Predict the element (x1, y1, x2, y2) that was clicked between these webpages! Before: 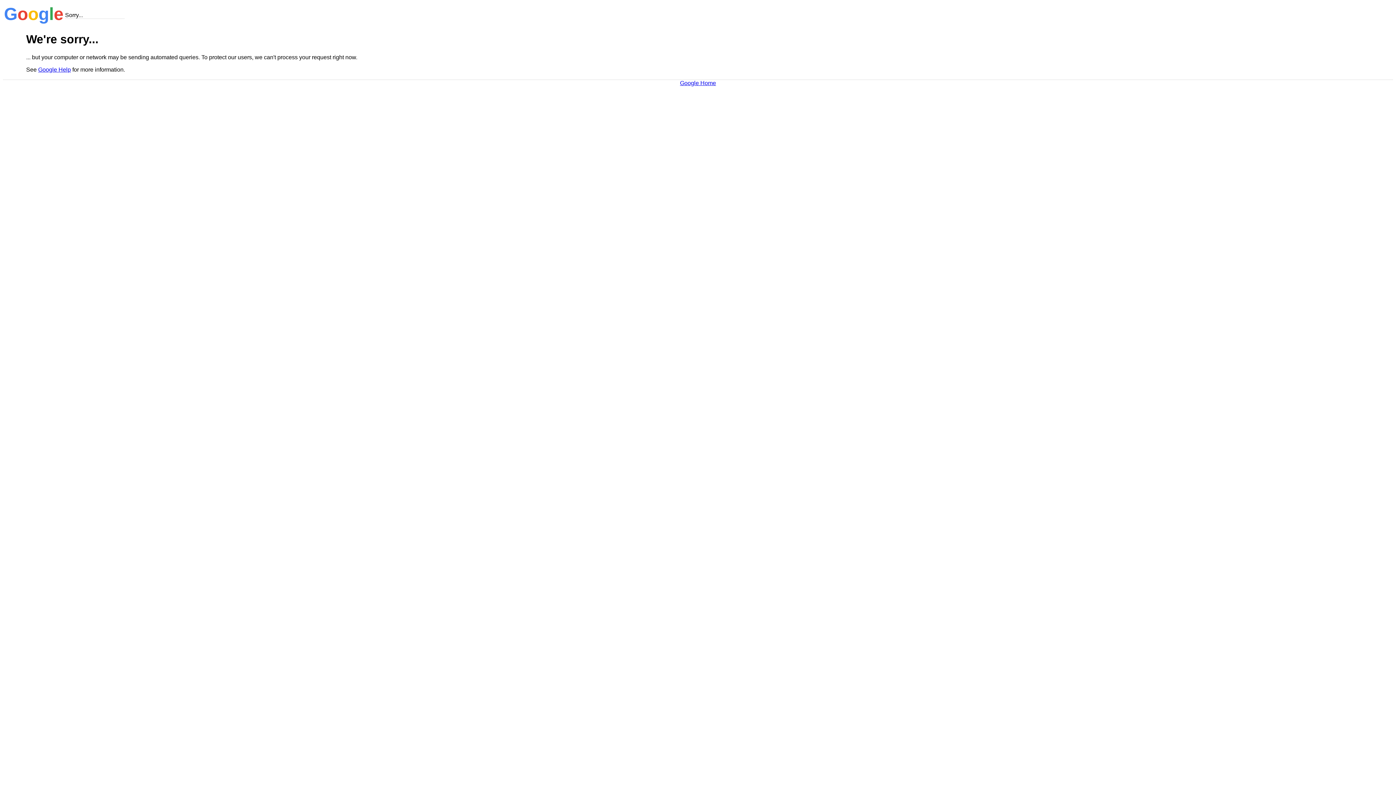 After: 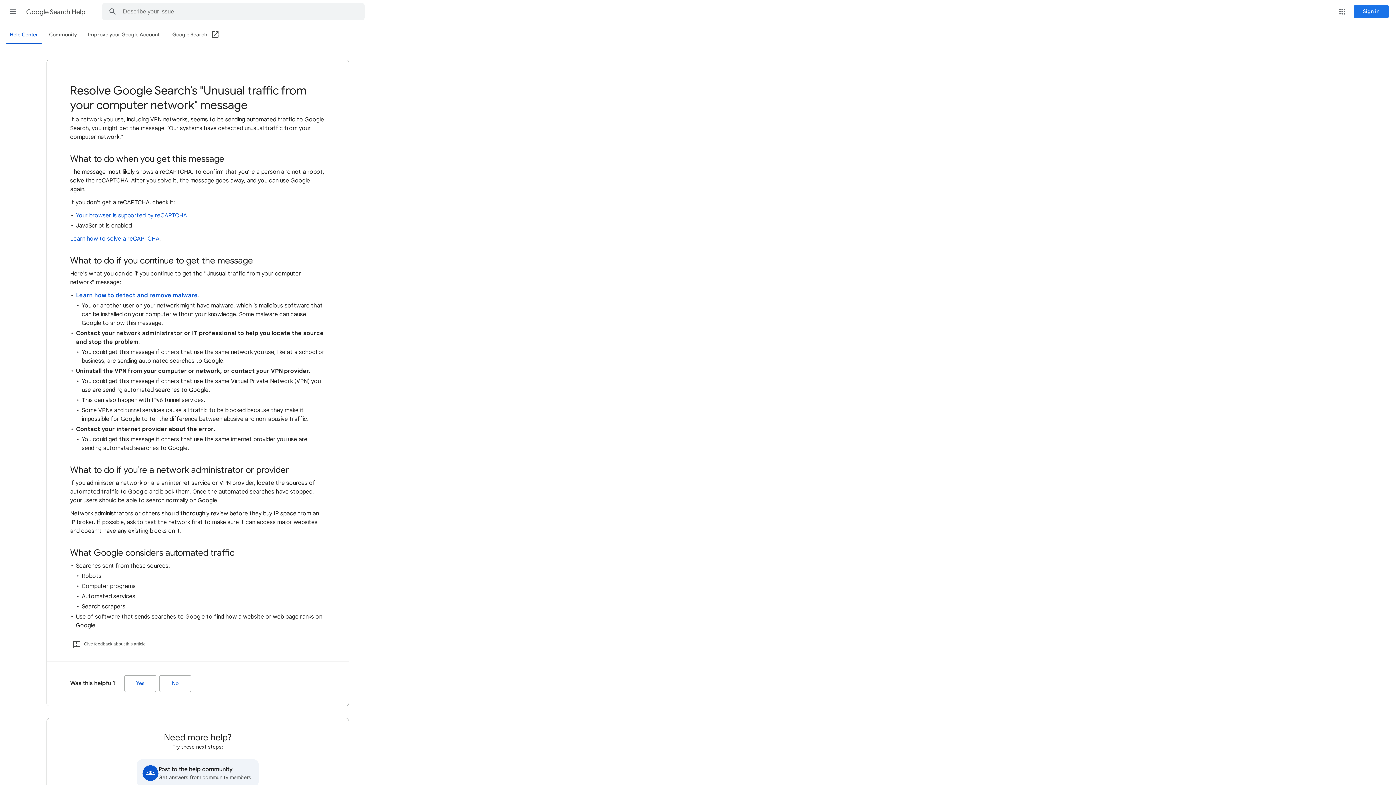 Action: bbox: (38, 66, 70, 72) label: Google Help